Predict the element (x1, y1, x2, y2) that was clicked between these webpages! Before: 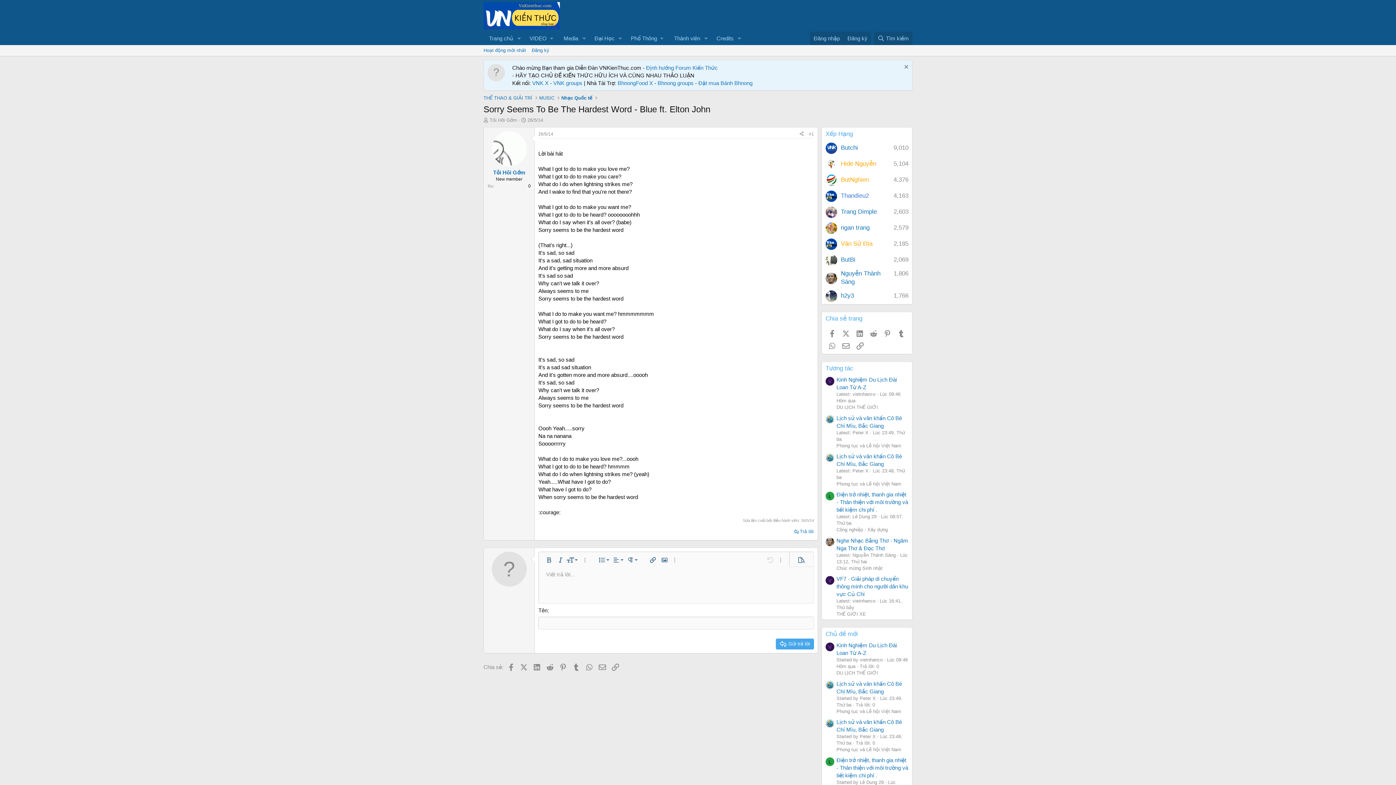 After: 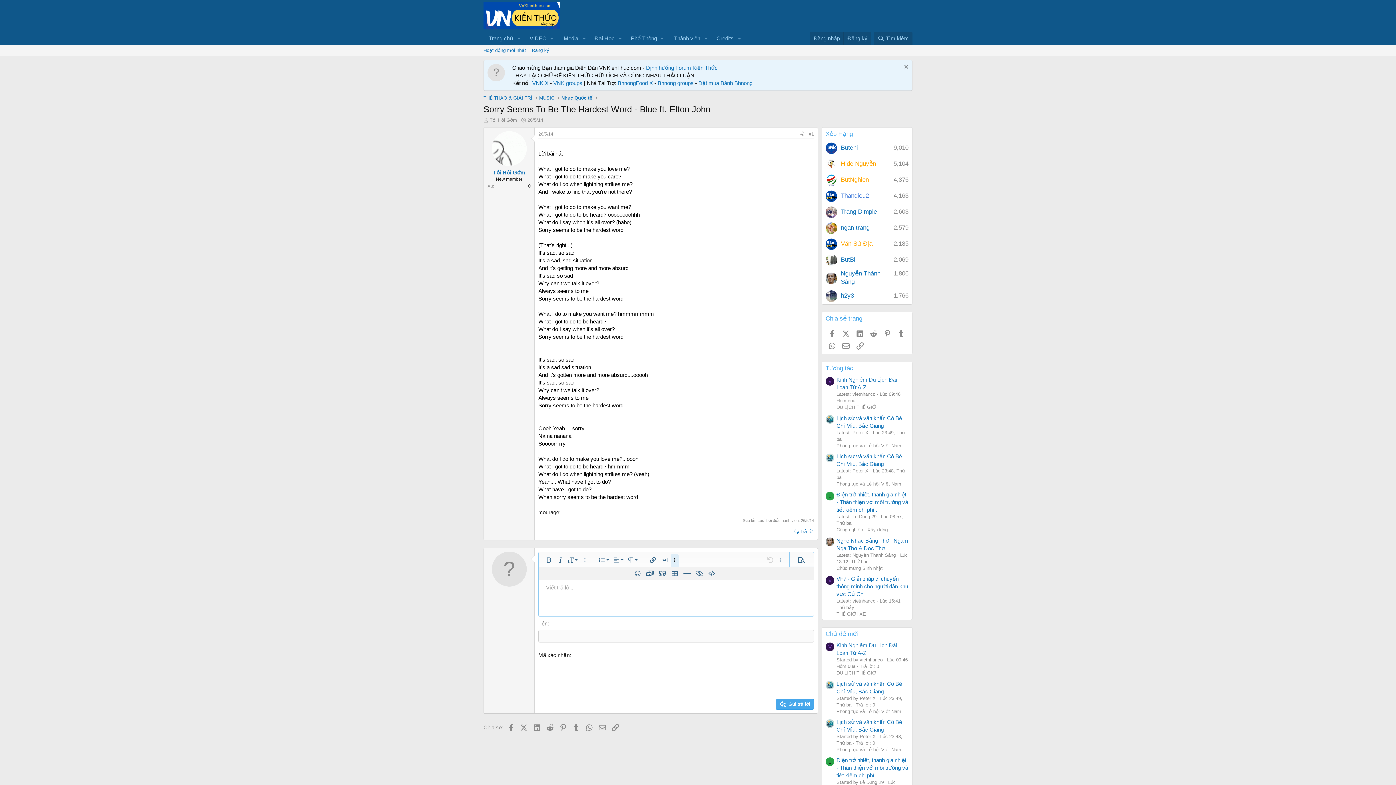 Action: label: Thêm tùy chọn… bbox: (670, 554, 678, 566)